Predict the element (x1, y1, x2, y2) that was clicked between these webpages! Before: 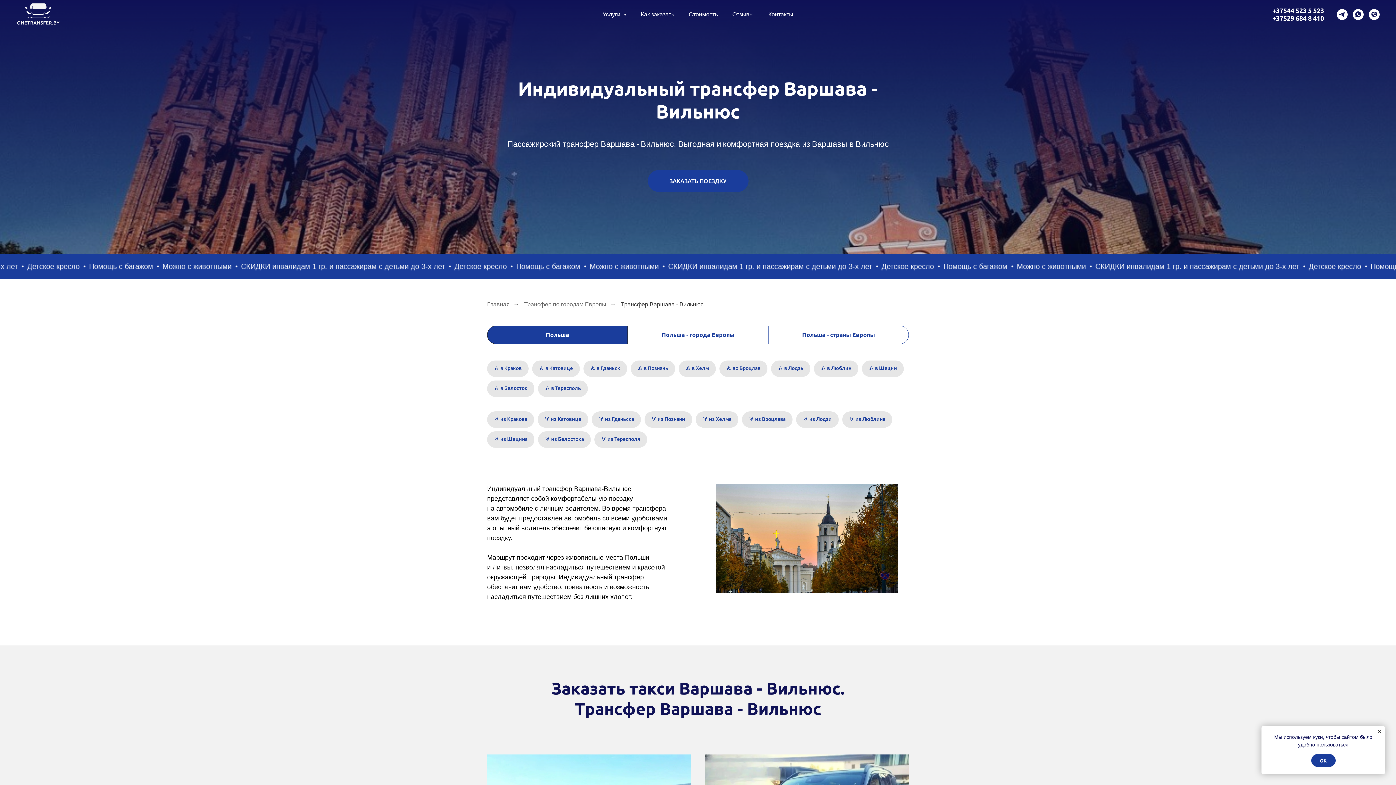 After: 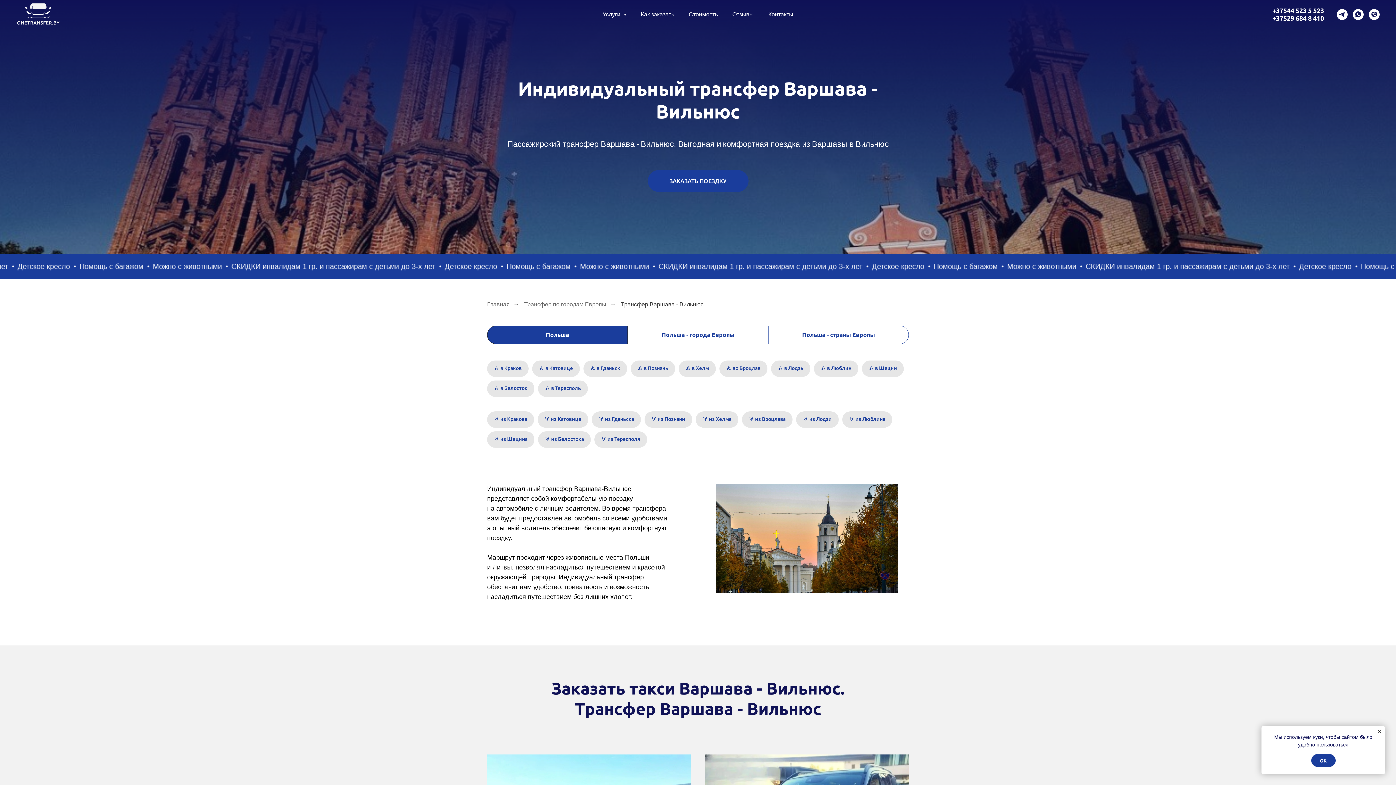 Action: bbox: (1272, 6, 1324, 14) label: +37544 523 5 523